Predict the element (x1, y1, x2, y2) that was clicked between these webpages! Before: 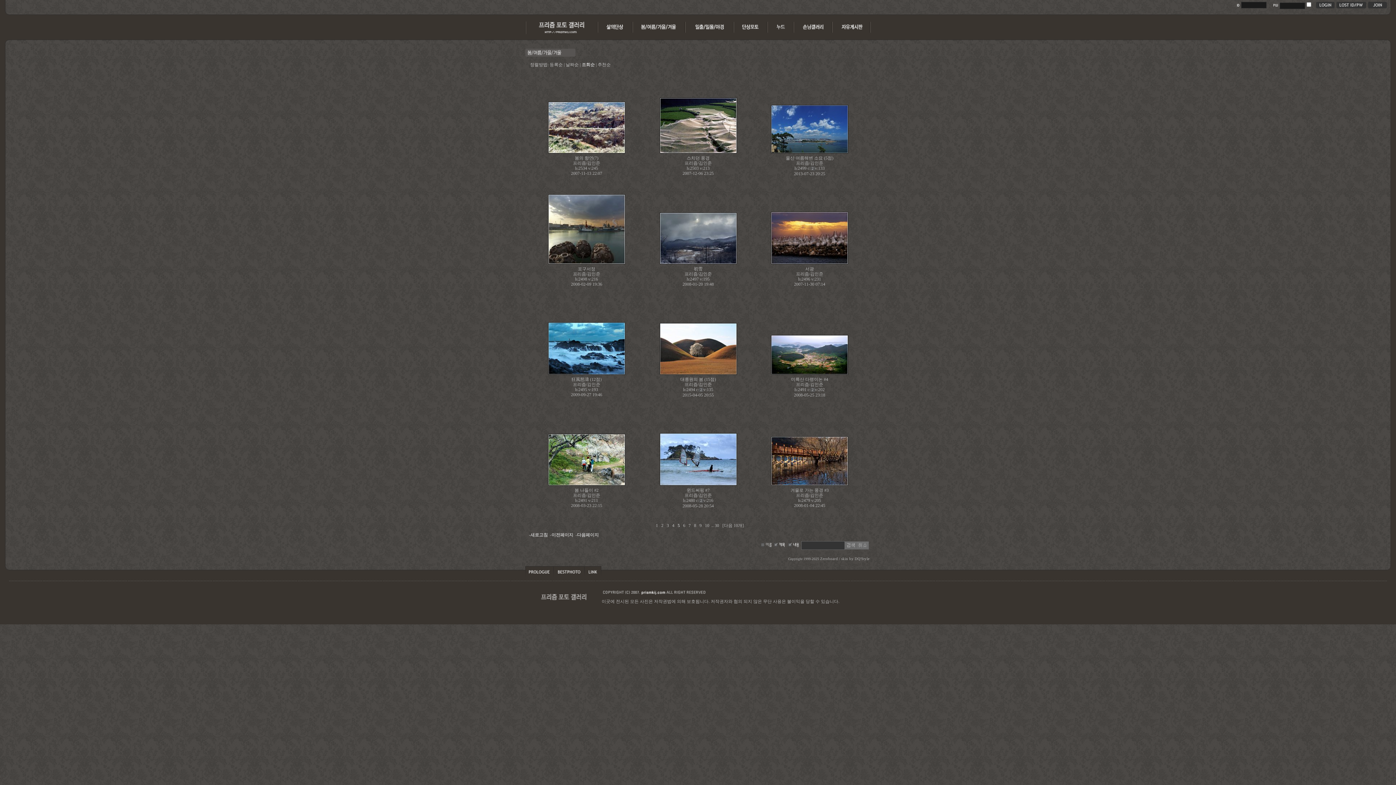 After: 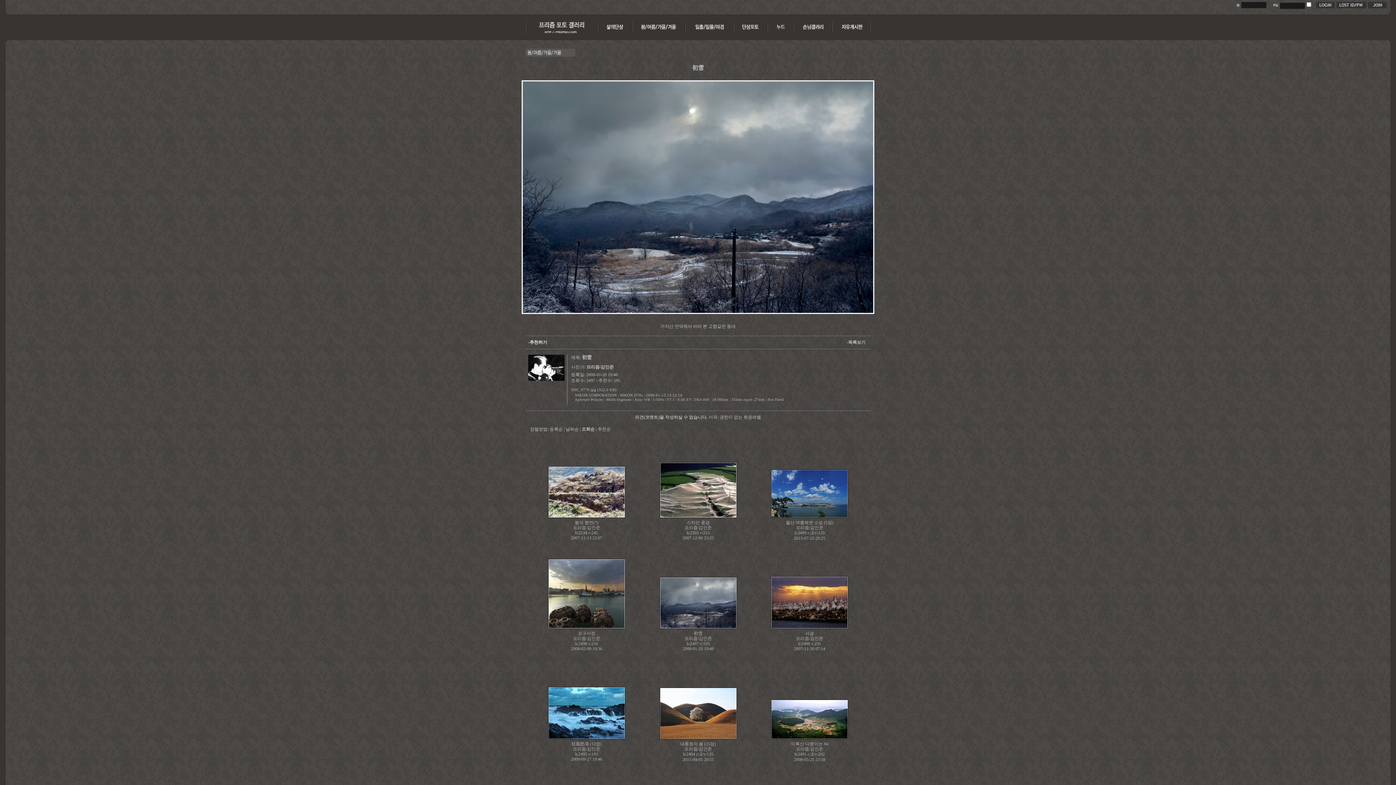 Action: bbox: (694, 266, 702, 271) label: 初雪